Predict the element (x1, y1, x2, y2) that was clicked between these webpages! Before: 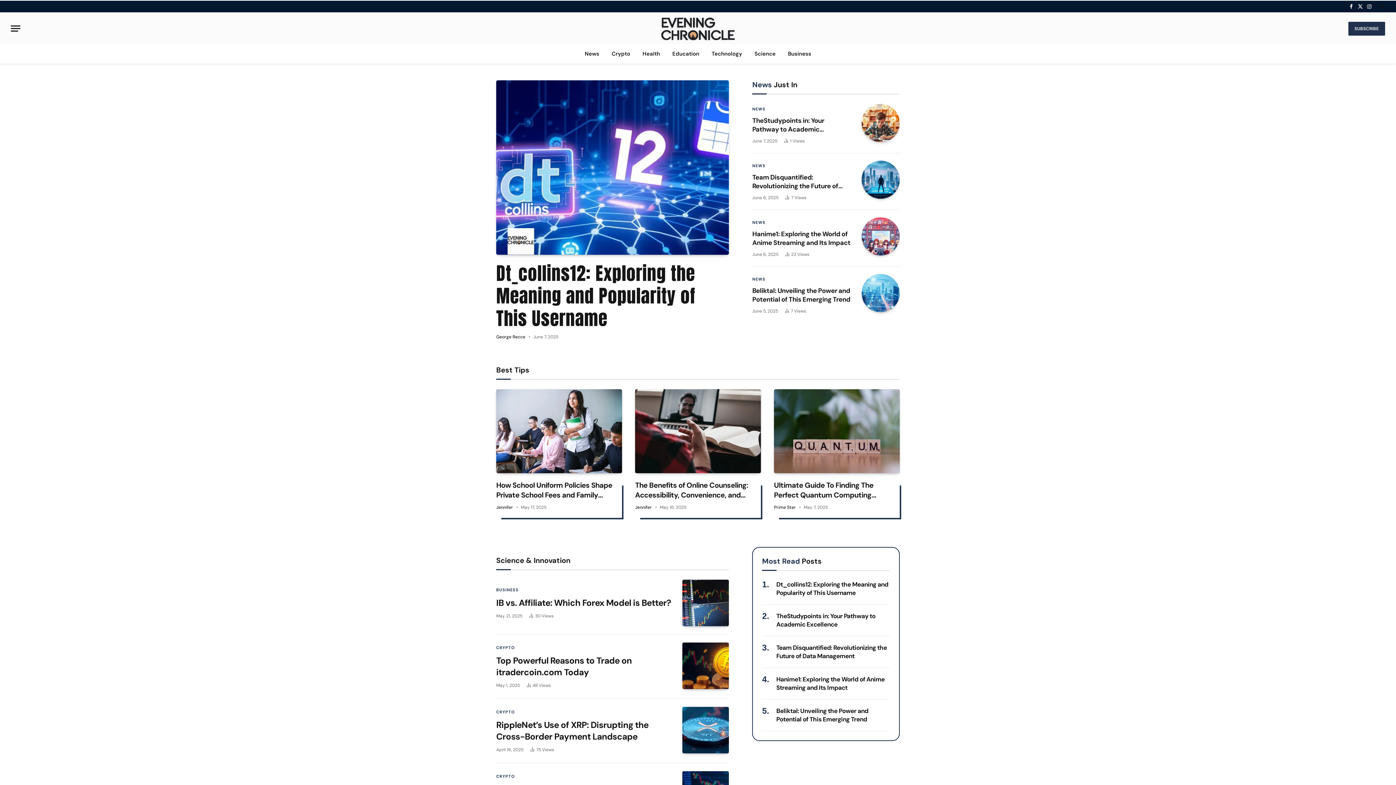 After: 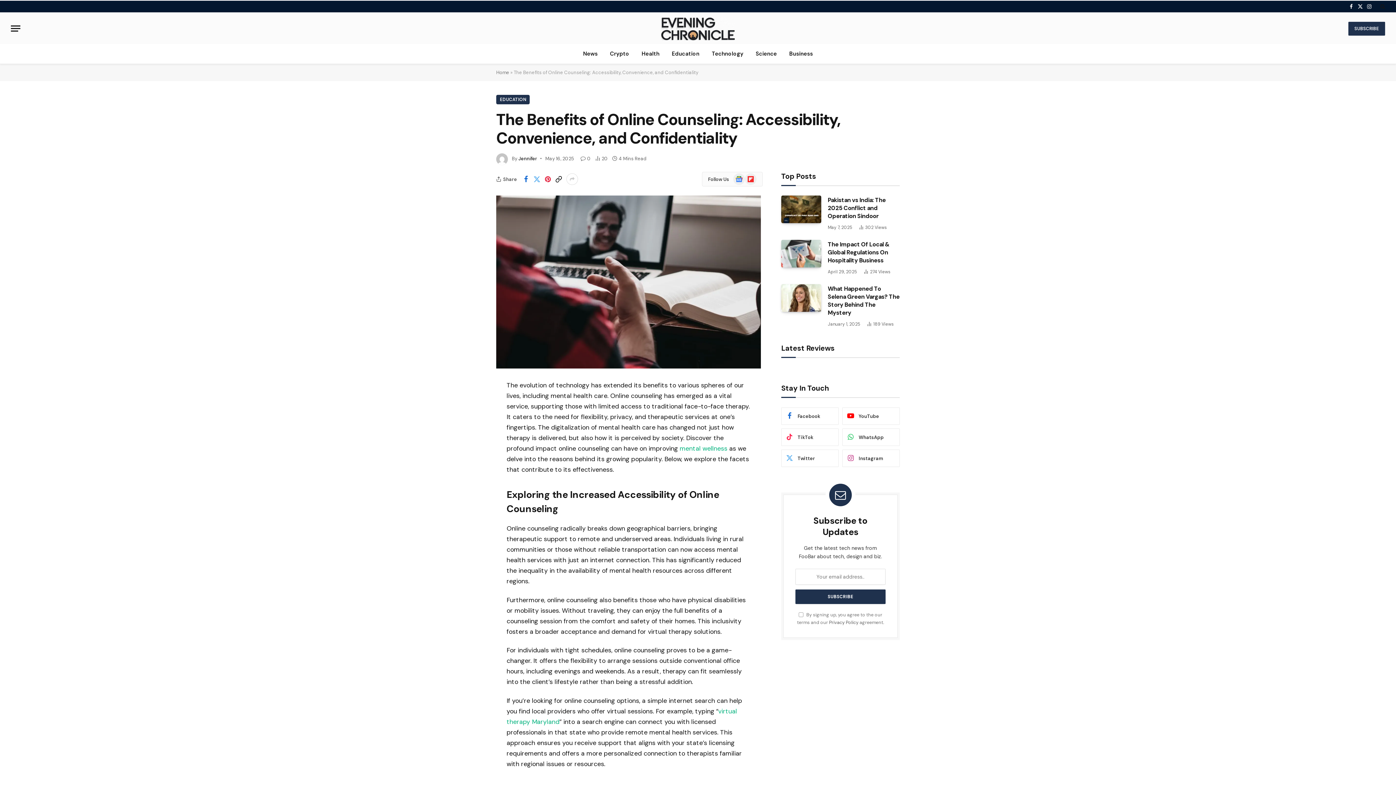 Action: bbox: (635, 389, 761, 473)